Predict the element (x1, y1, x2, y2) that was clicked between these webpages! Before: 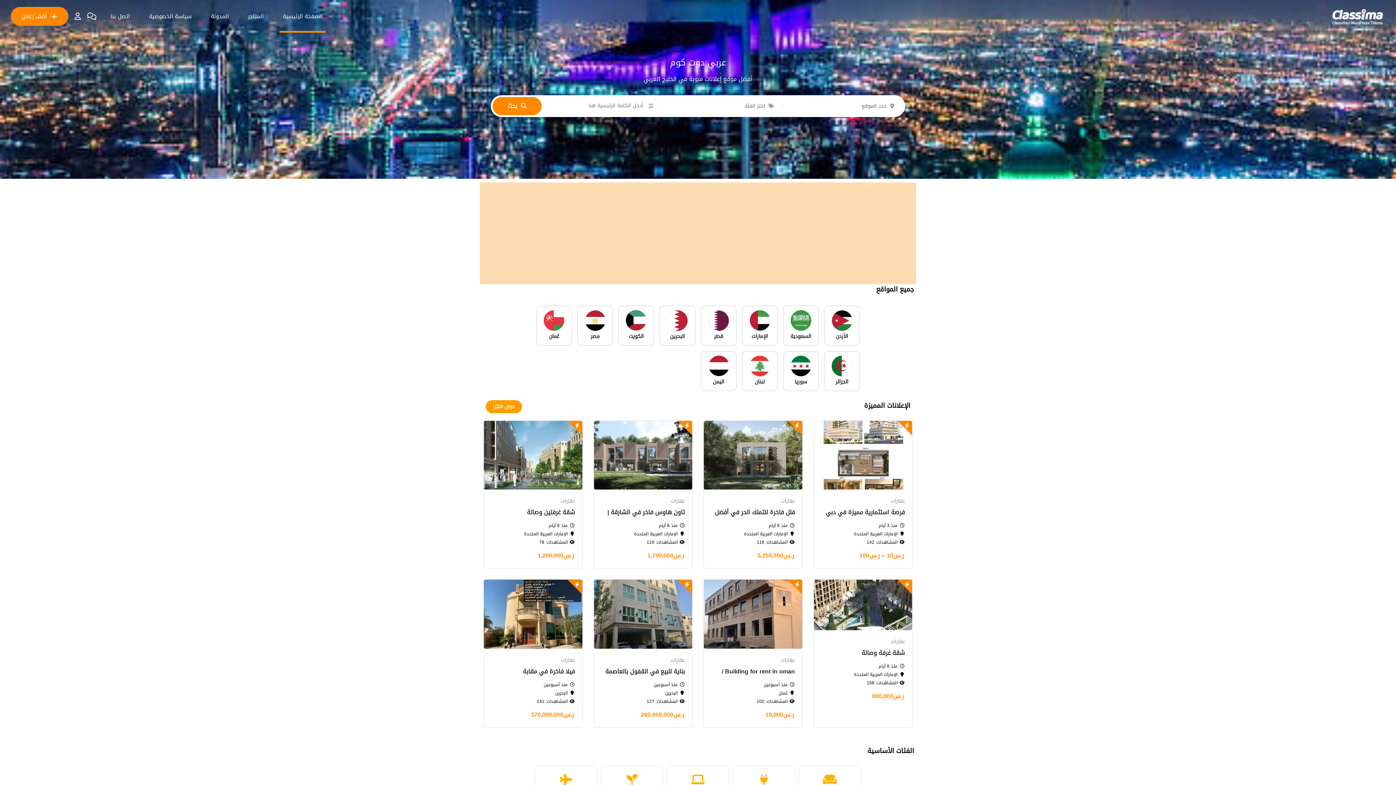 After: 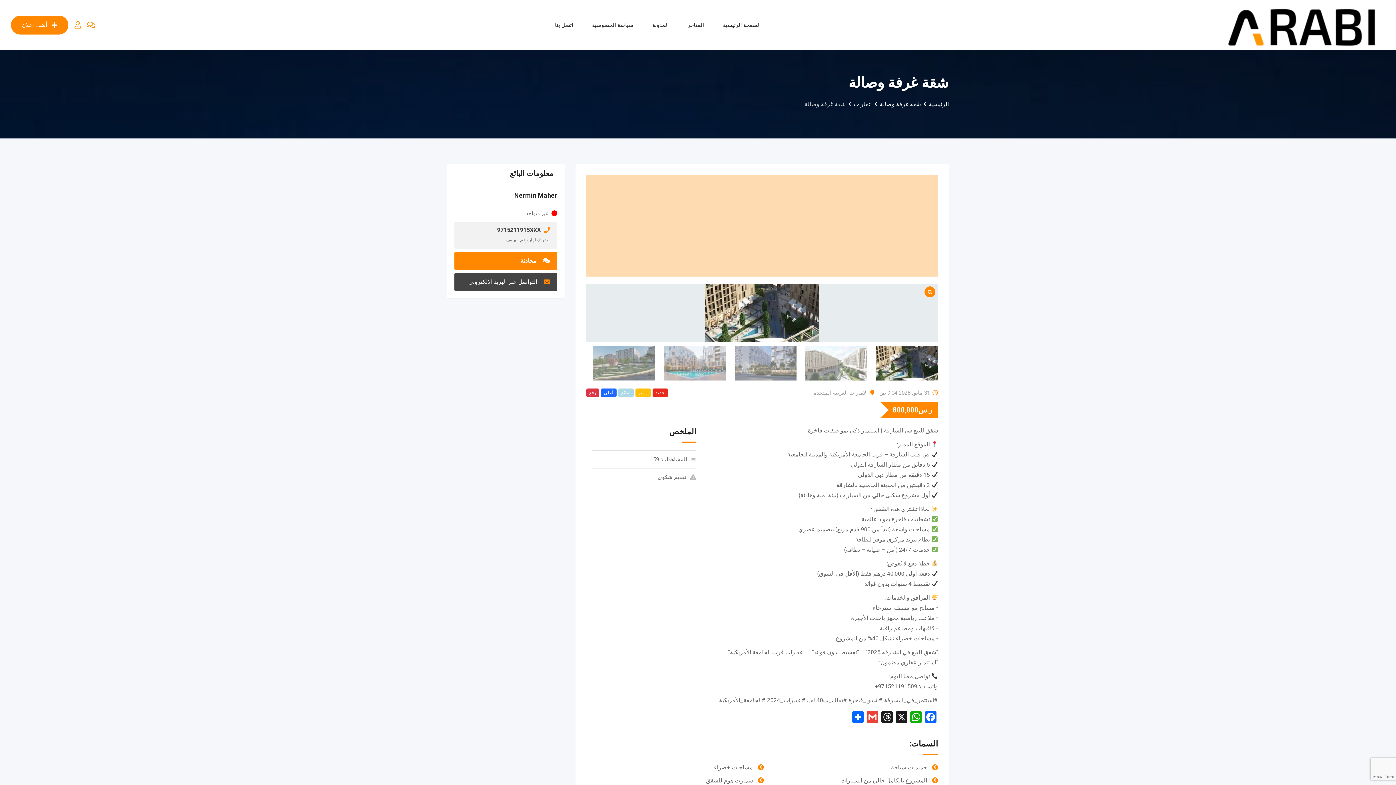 Action: bbox: (814, 600, 912, 611)